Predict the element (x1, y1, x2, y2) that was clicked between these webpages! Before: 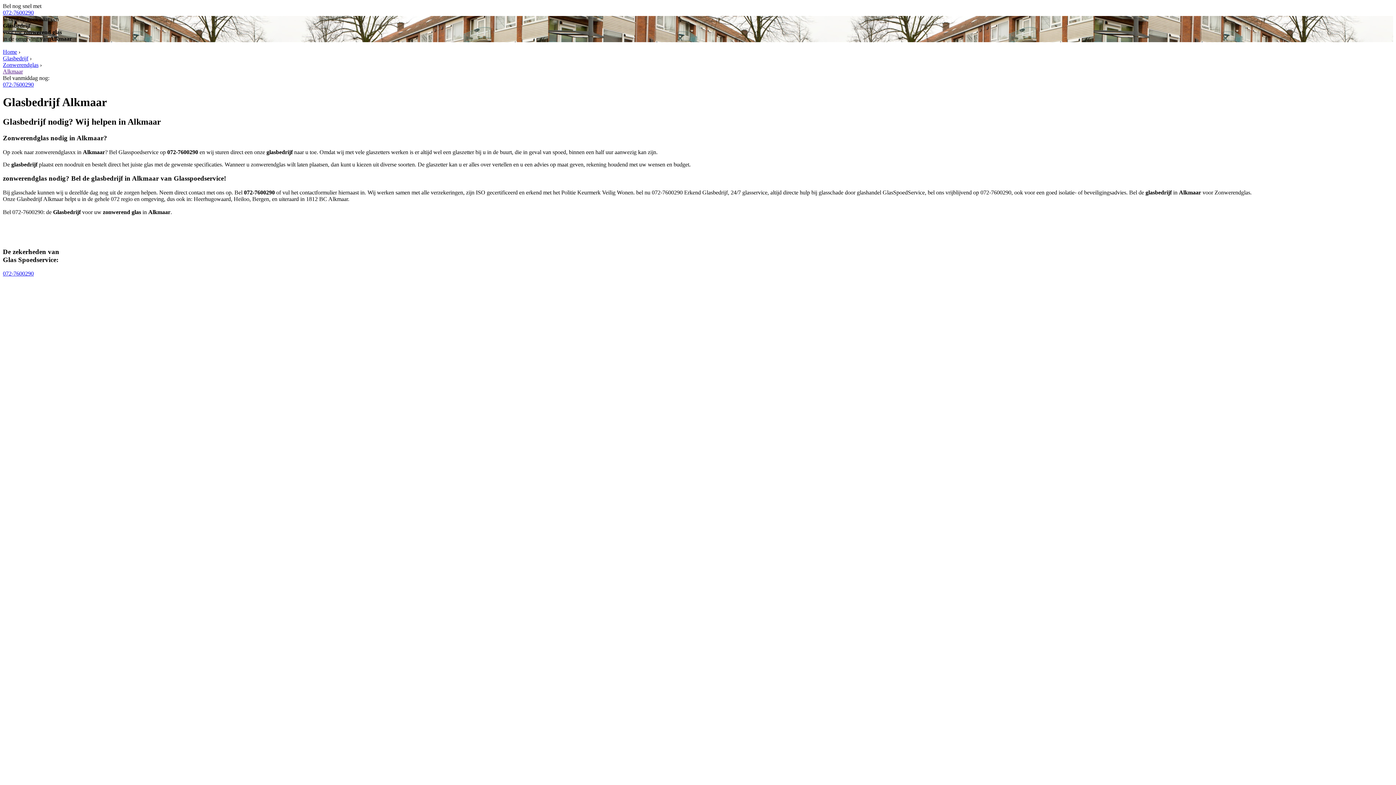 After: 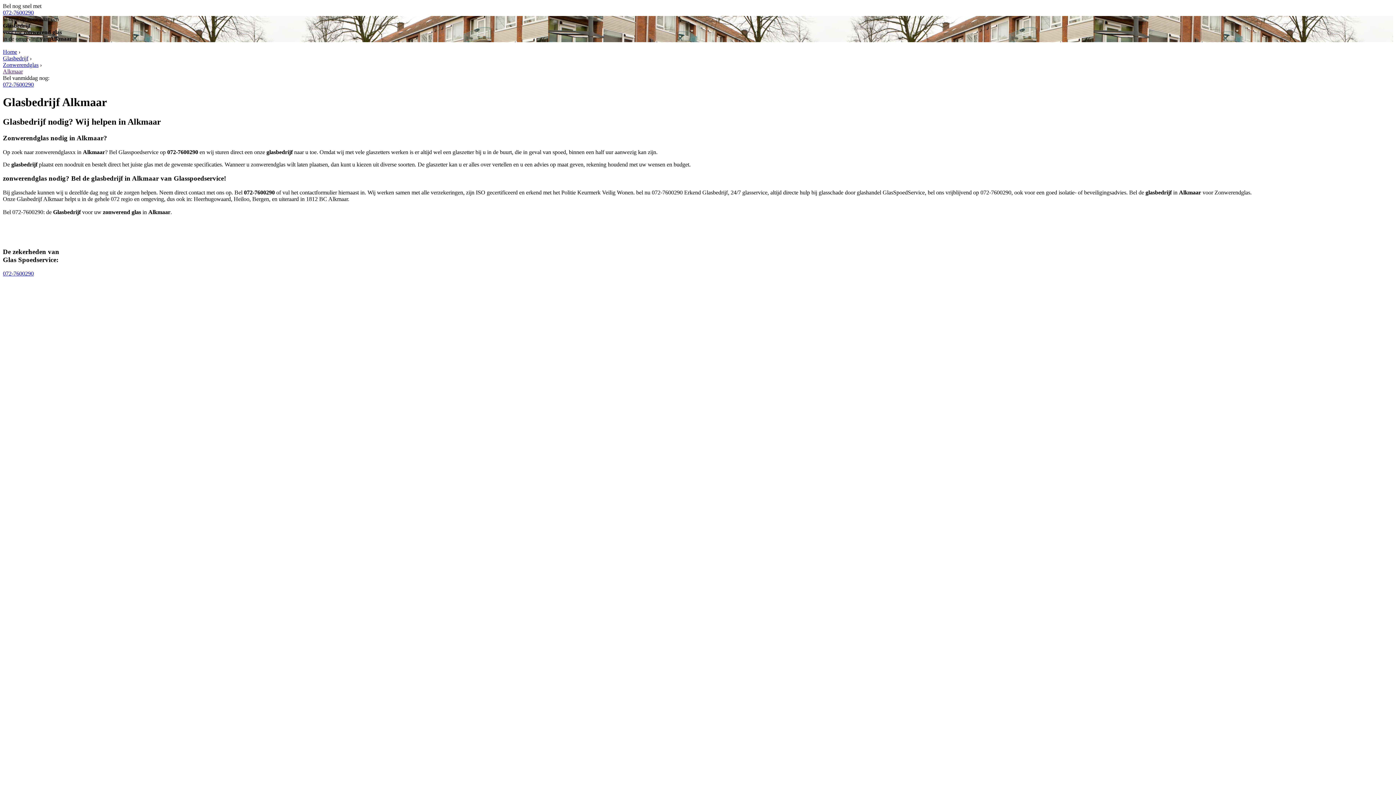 Action: bbox: (2, 9, 33, 15) label: 072-7600290